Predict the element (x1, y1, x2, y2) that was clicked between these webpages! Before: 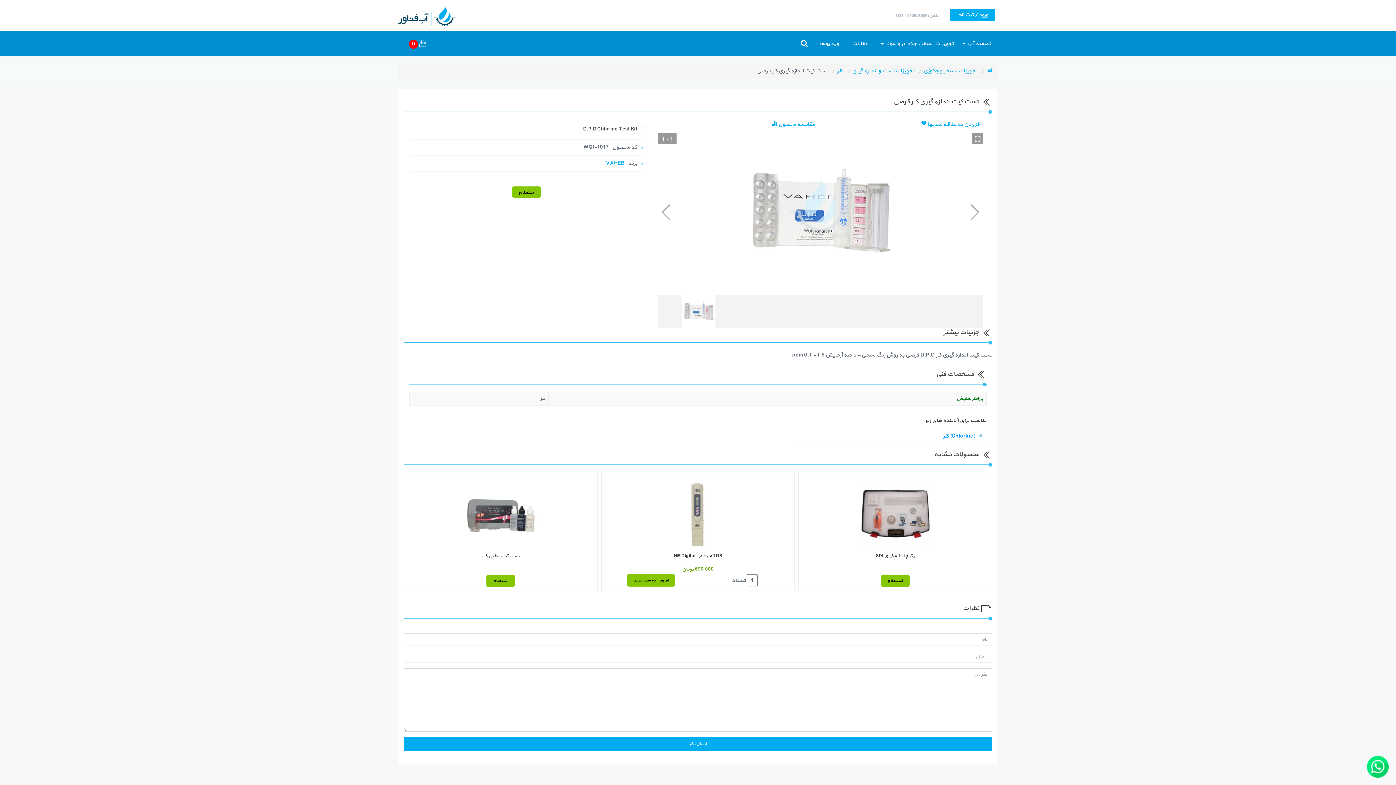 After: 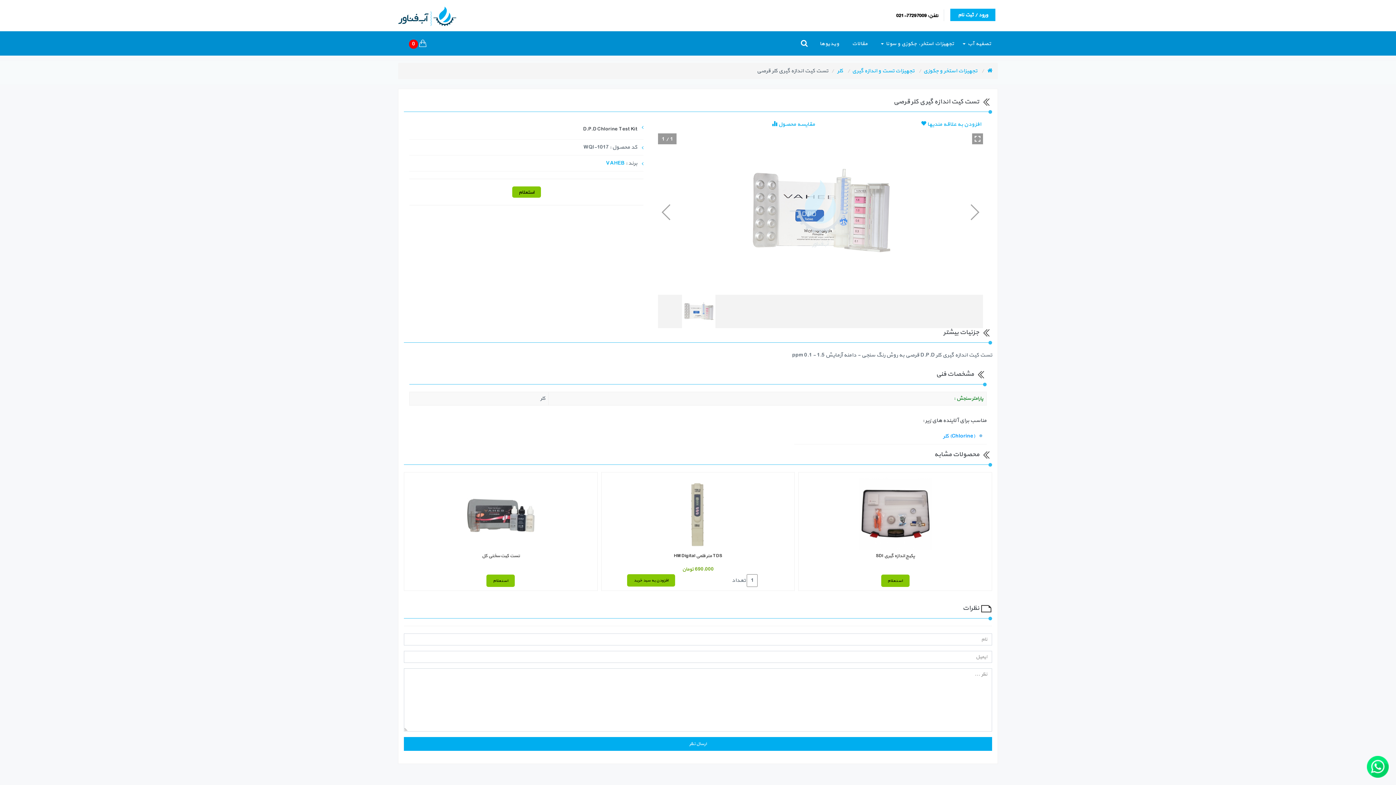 Action: bbox: (896, 12, 938, 19) label: تلفن: 77297009-021